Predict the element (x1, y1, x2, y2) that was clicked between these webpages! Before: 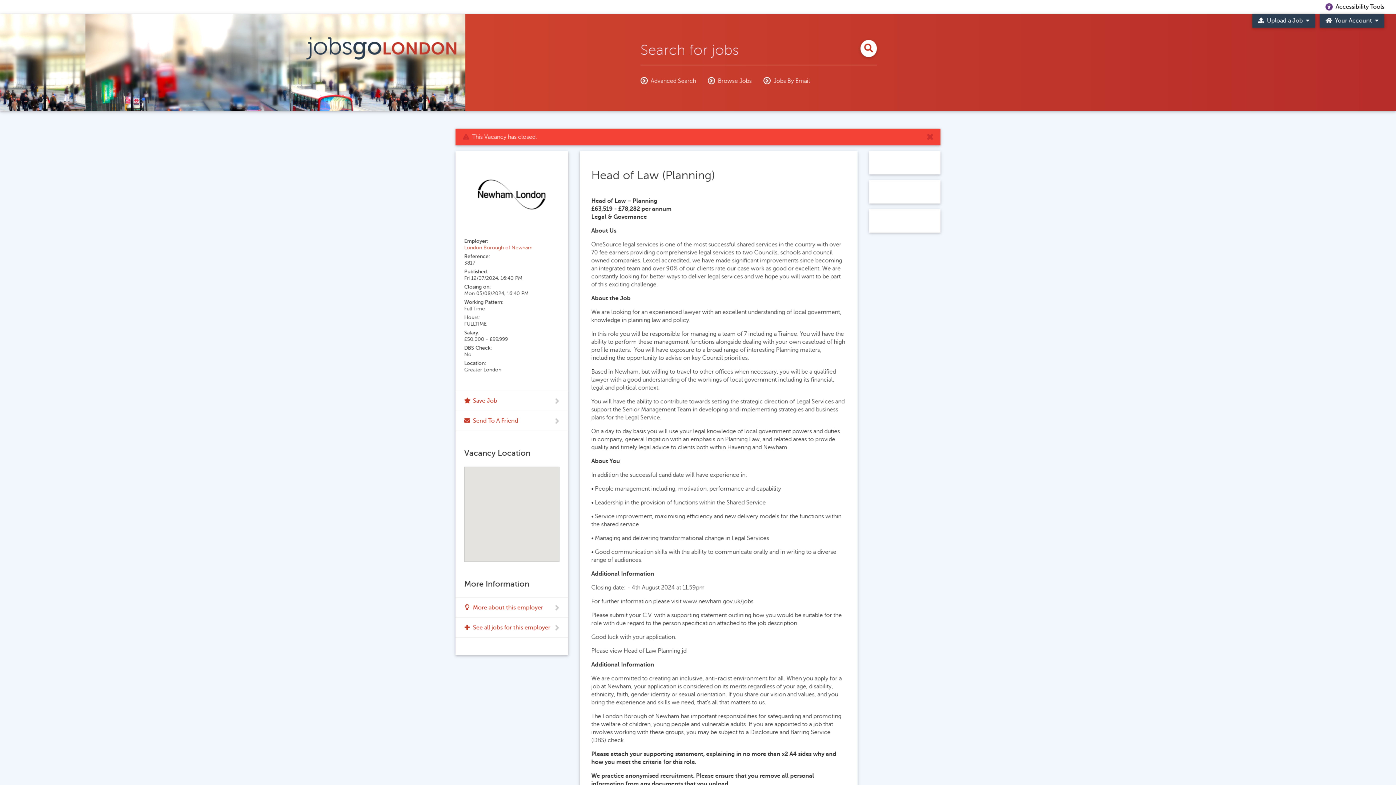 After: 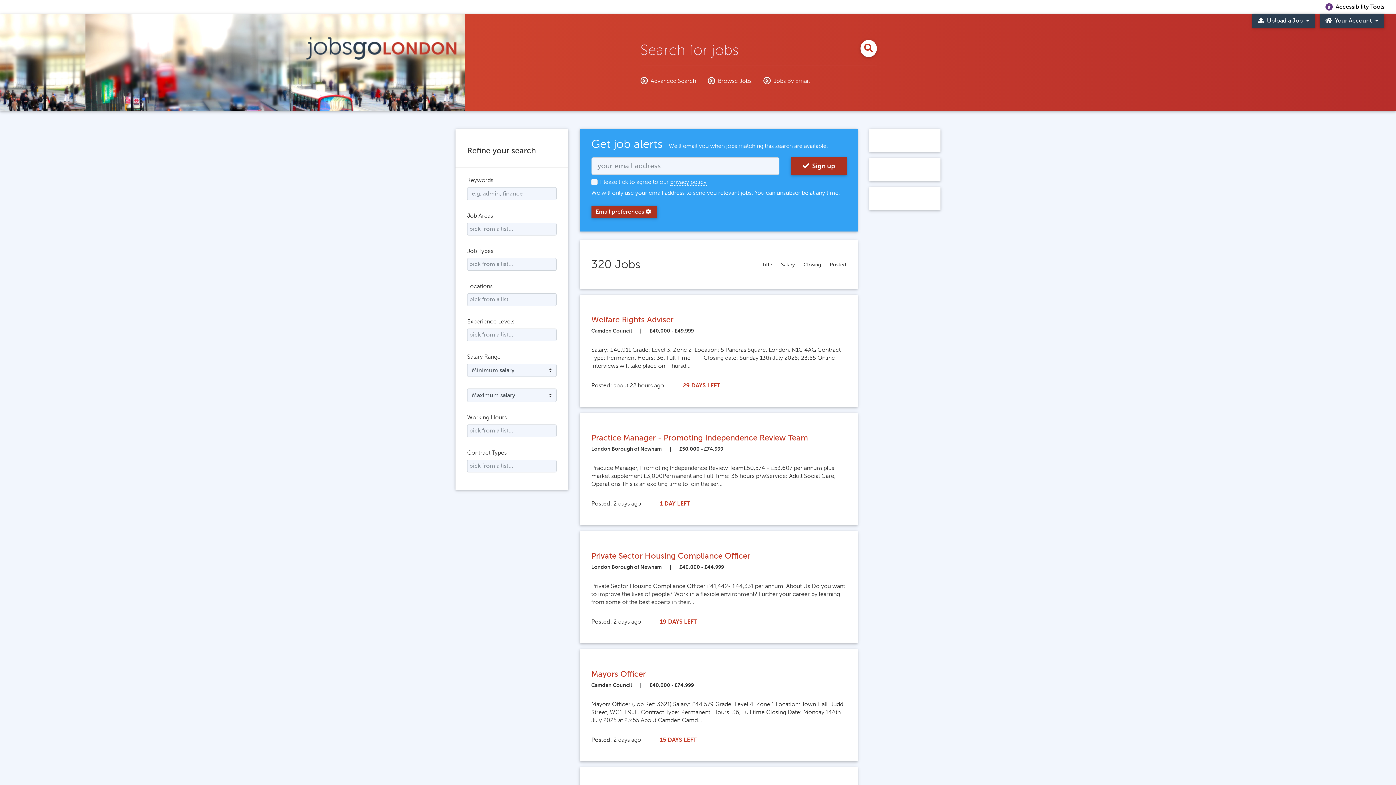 Action: bbox: (860, 40, 877, 57)